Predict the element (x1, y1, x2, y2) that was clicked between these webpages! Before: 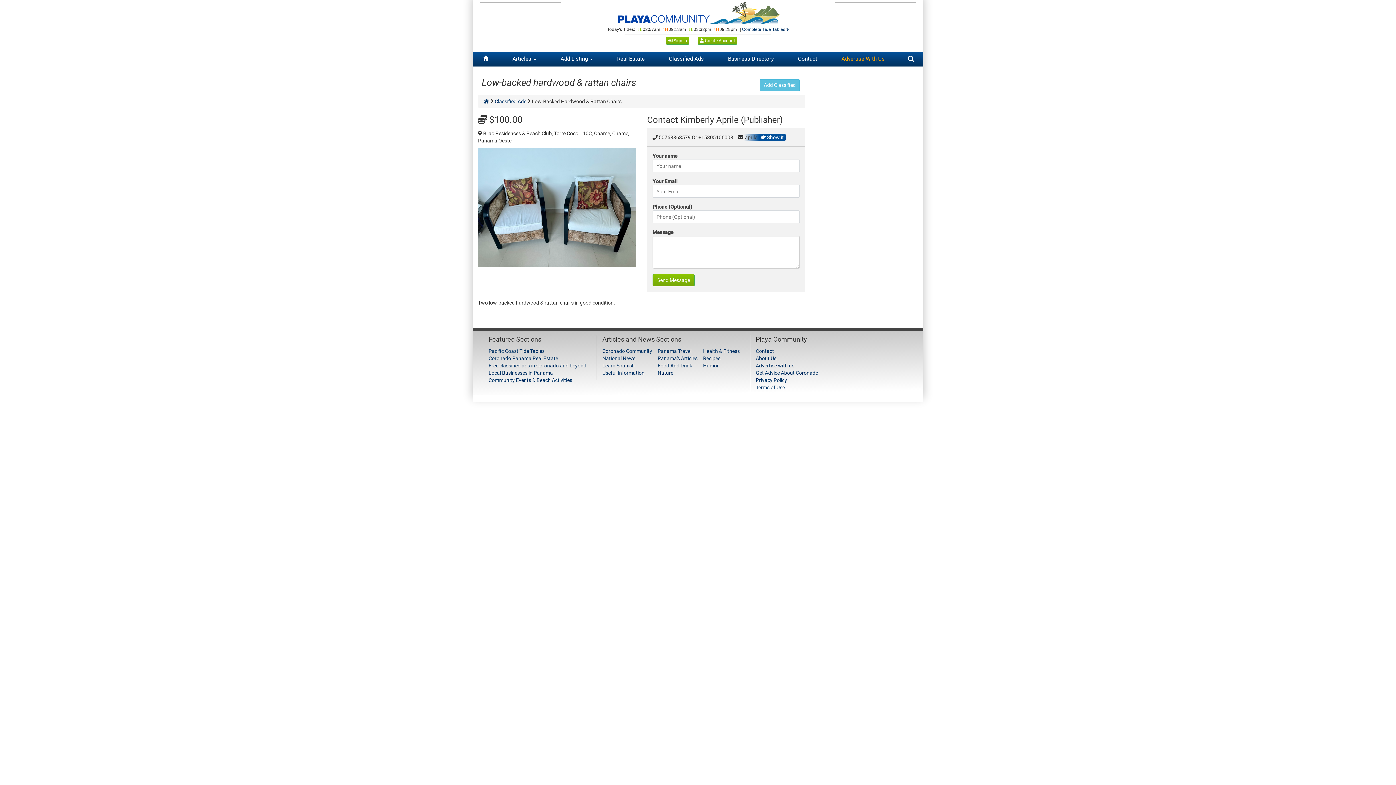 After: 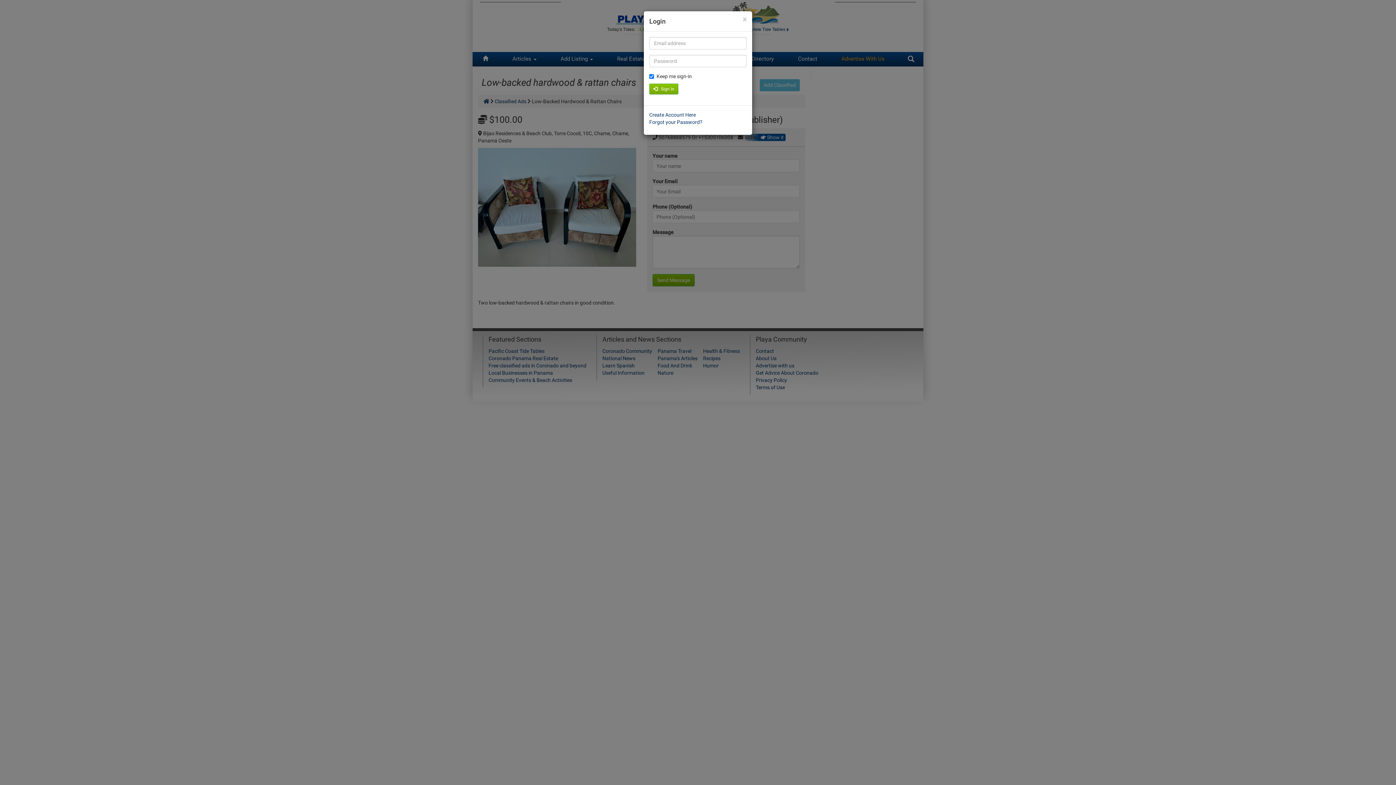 Action: bbox: (666, 36, 689, 44) label:  Sign in